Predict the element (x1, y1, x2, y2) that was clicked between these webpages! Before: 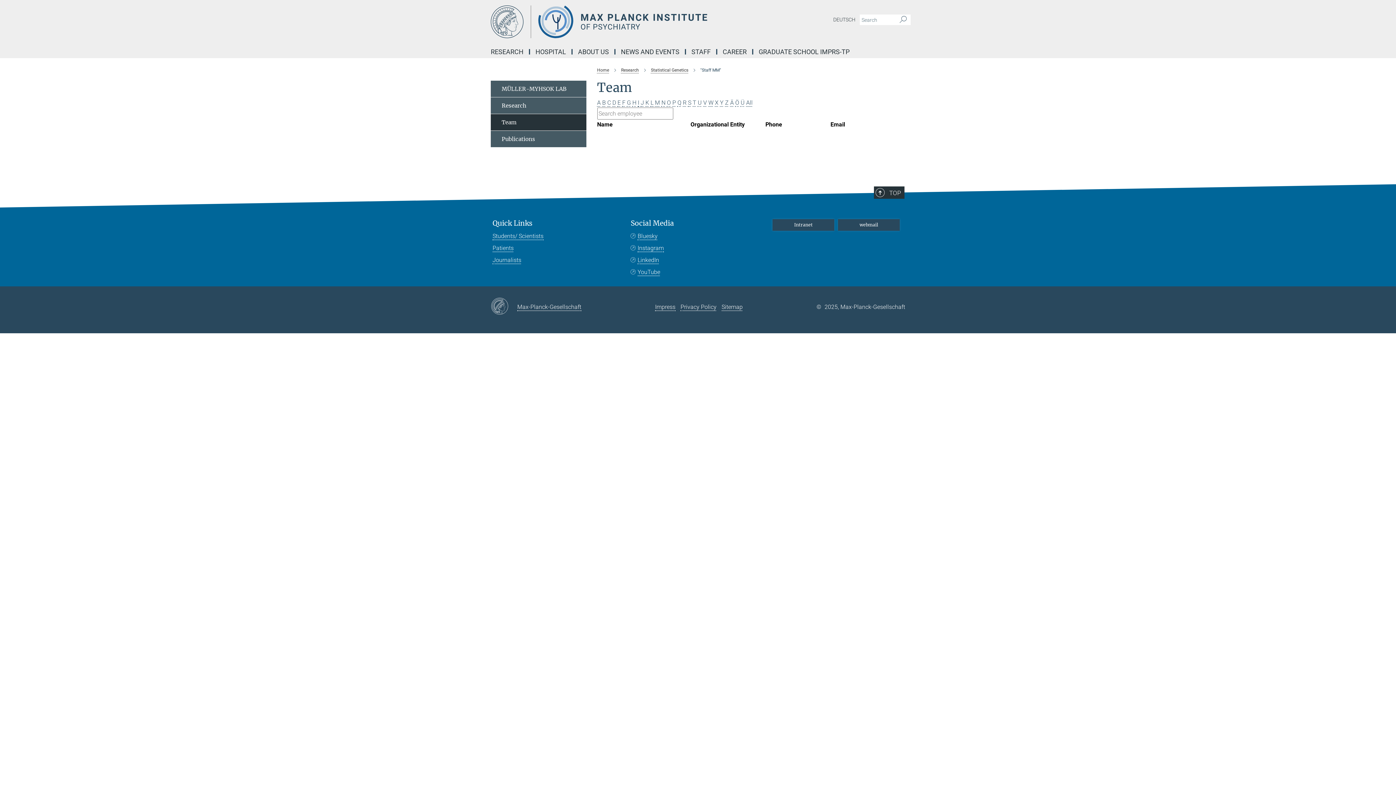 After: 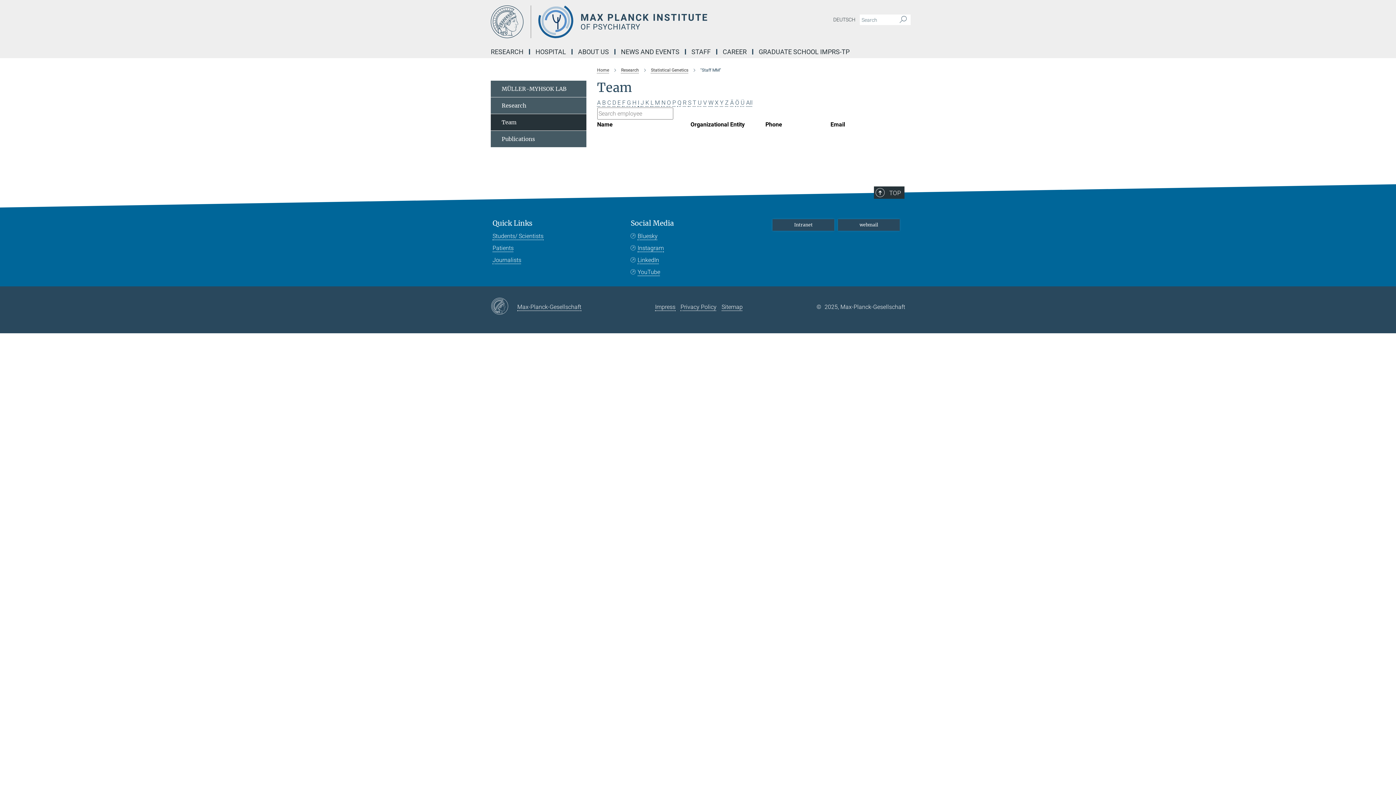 Action: label: U bbox: (698, 99, 702, 106)